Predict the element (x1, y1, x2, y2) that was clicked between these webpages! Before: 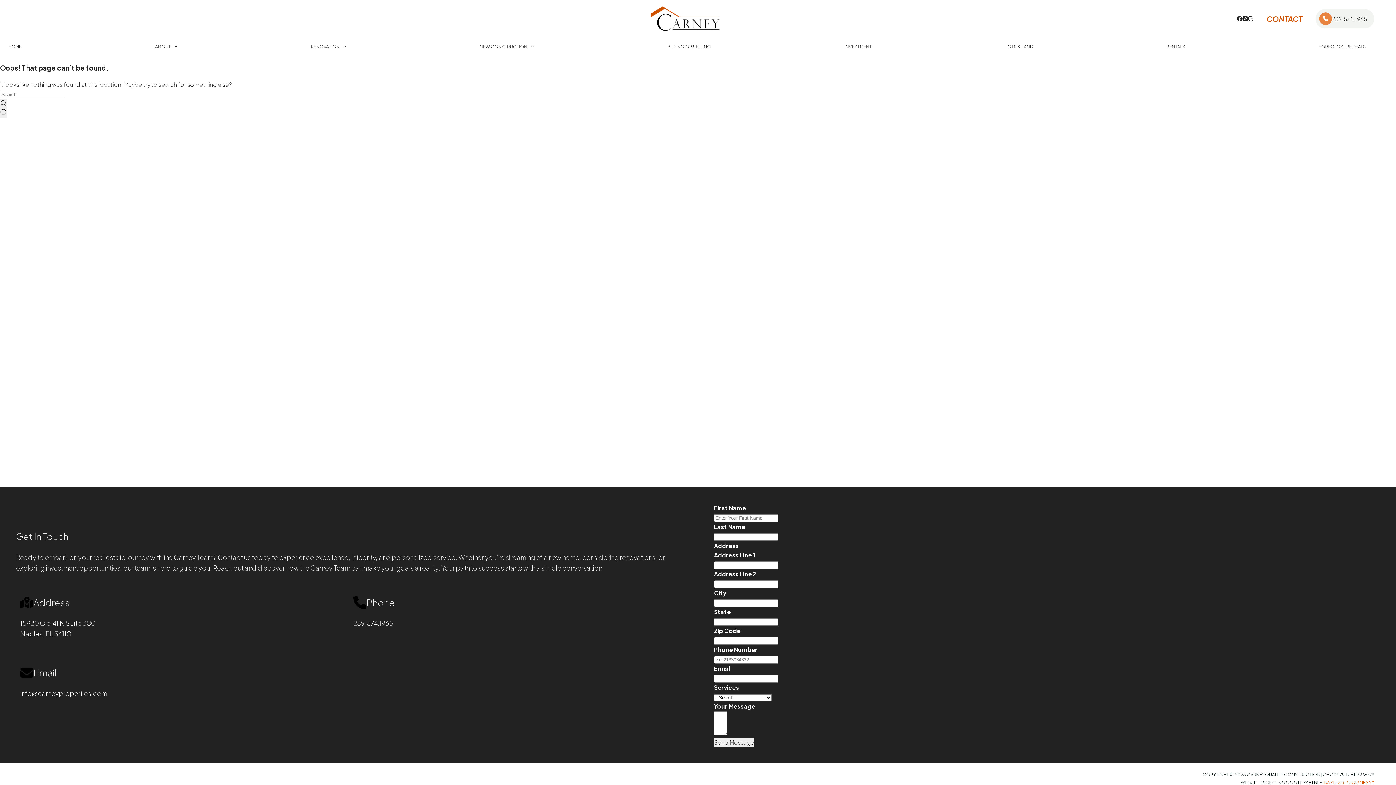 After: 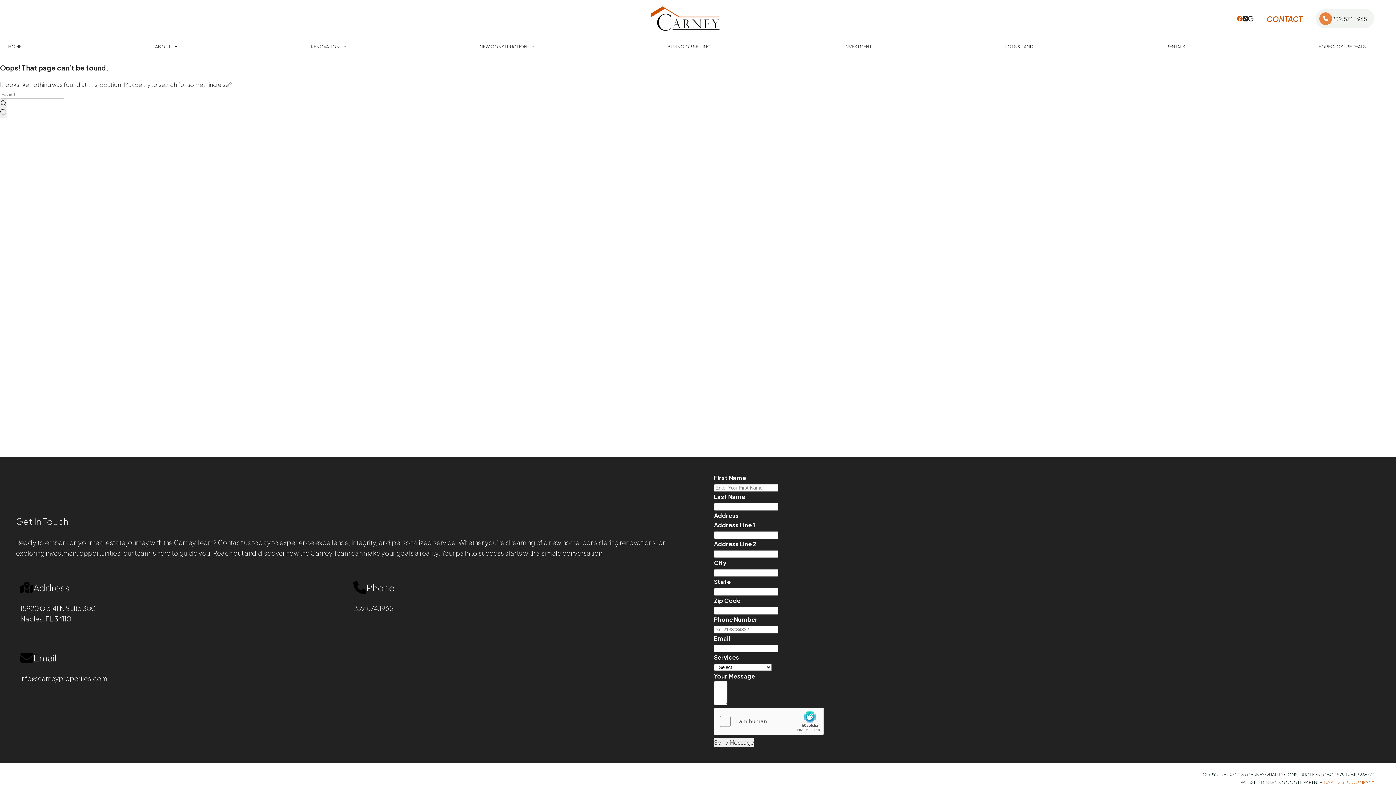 Action: bbox: (1237, 16, 1242, 21) label: Facebook